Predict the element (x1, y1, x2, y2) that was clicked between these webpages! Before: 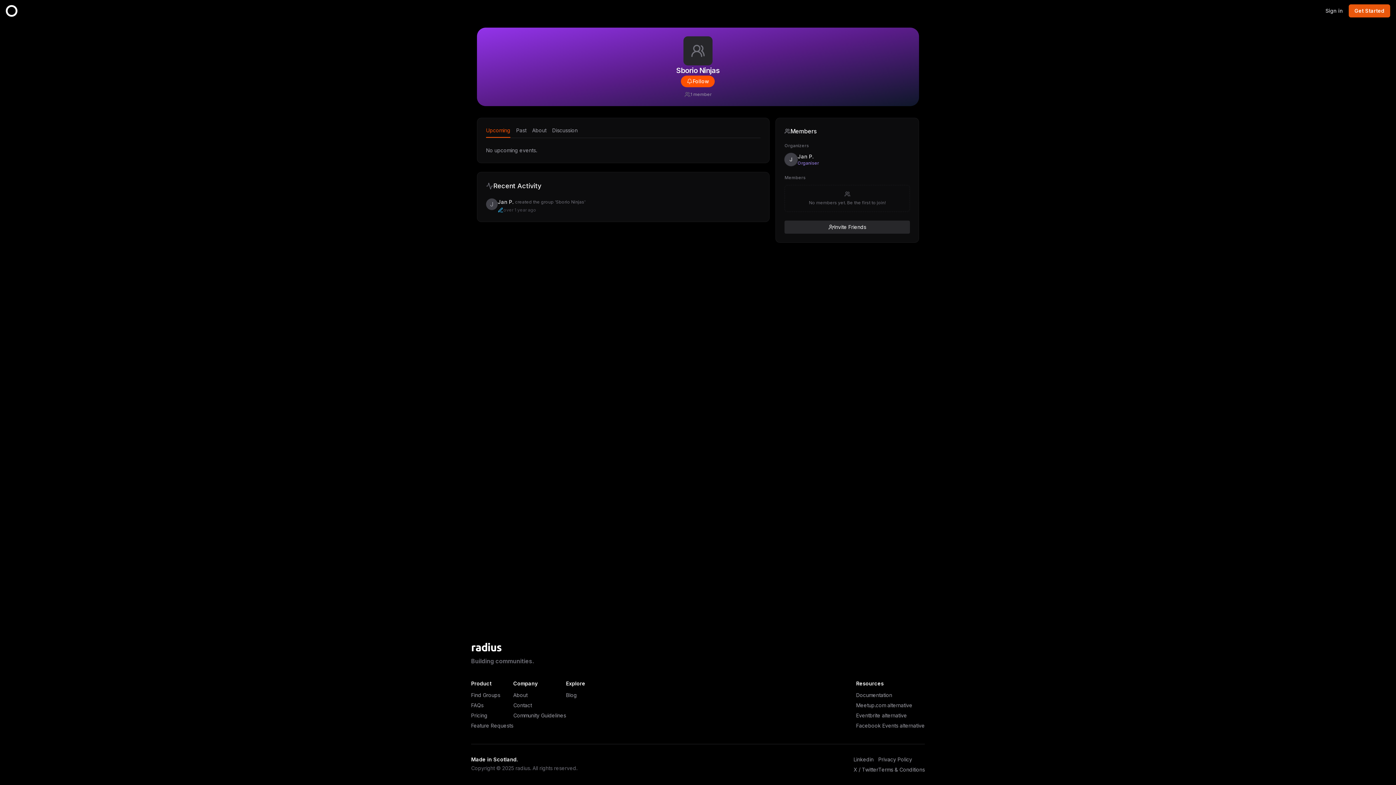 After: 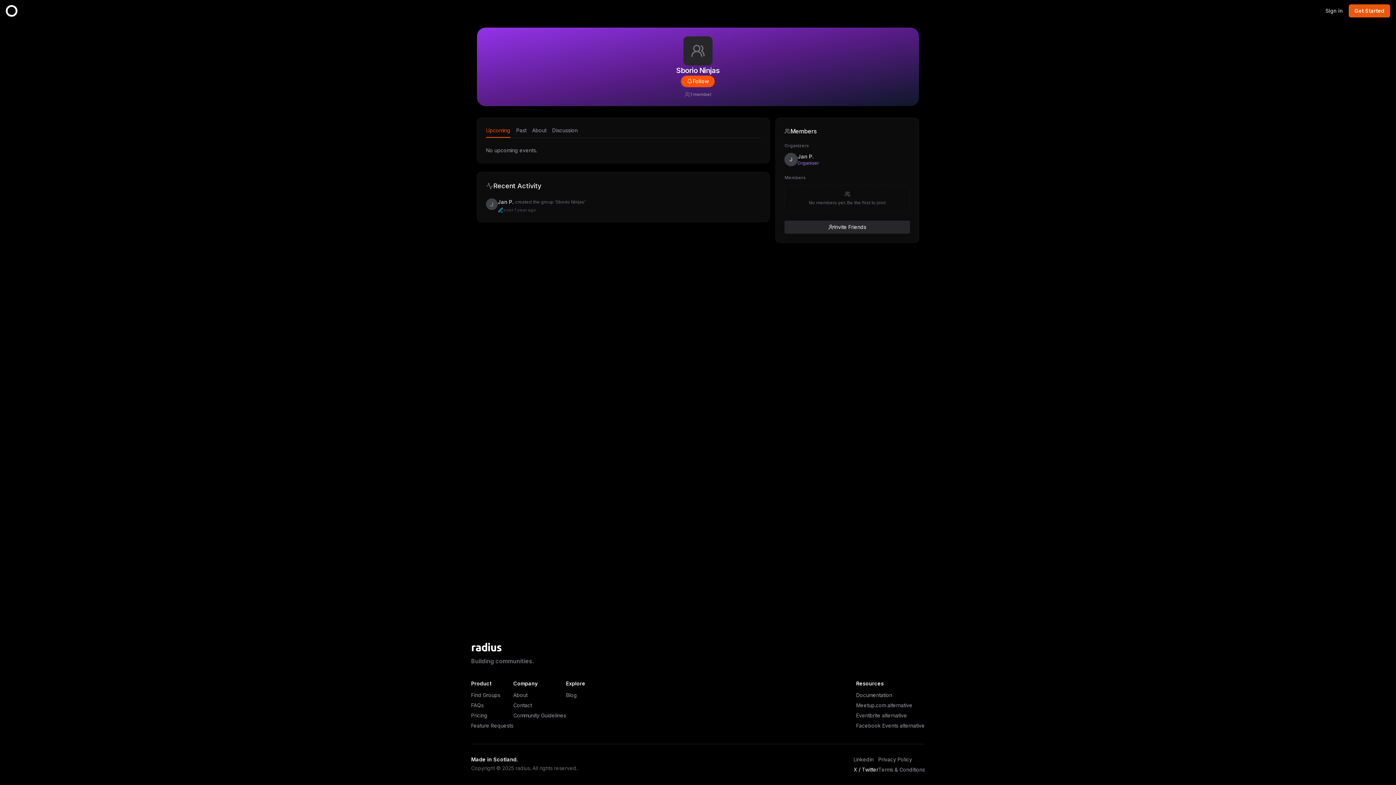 Action: bbox: (853, 766, 878, 773) label: X / Twitter